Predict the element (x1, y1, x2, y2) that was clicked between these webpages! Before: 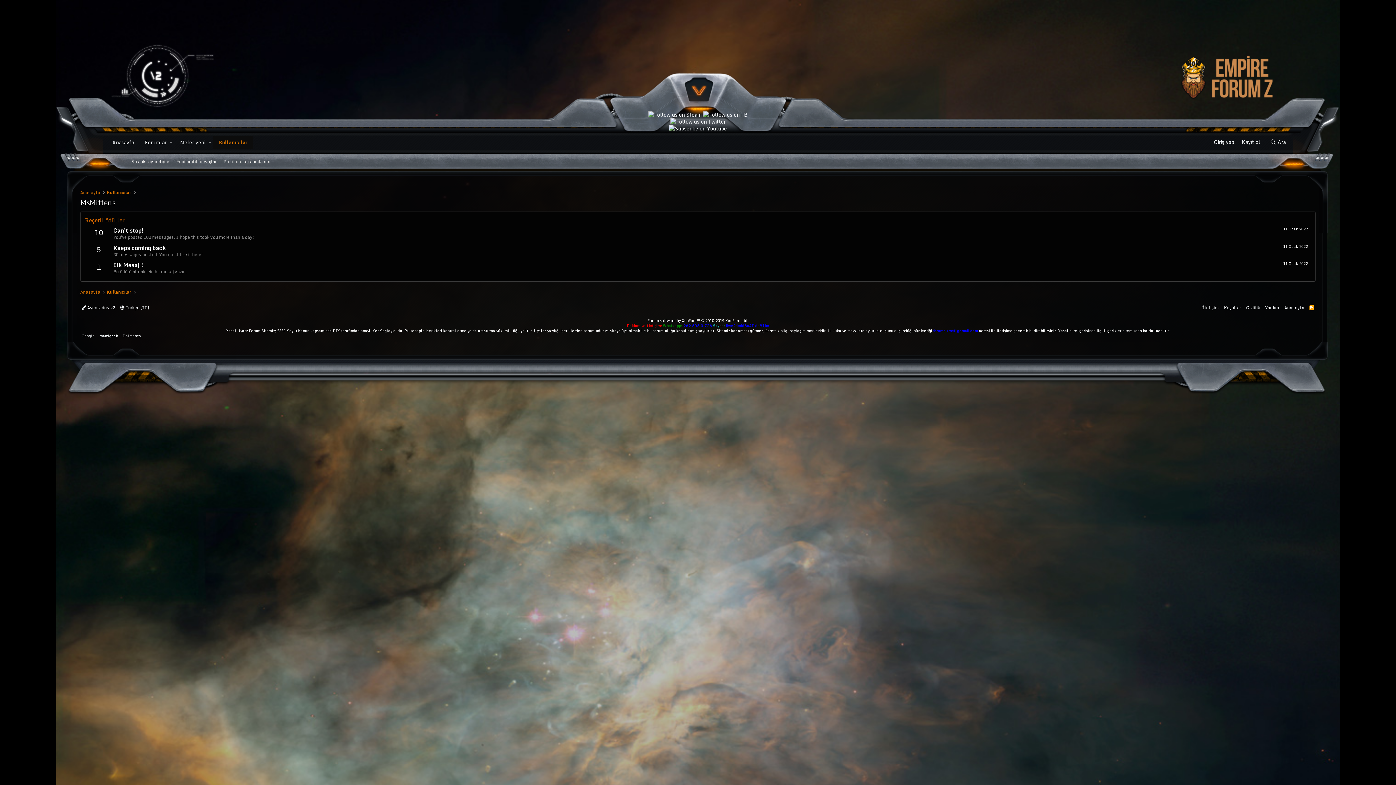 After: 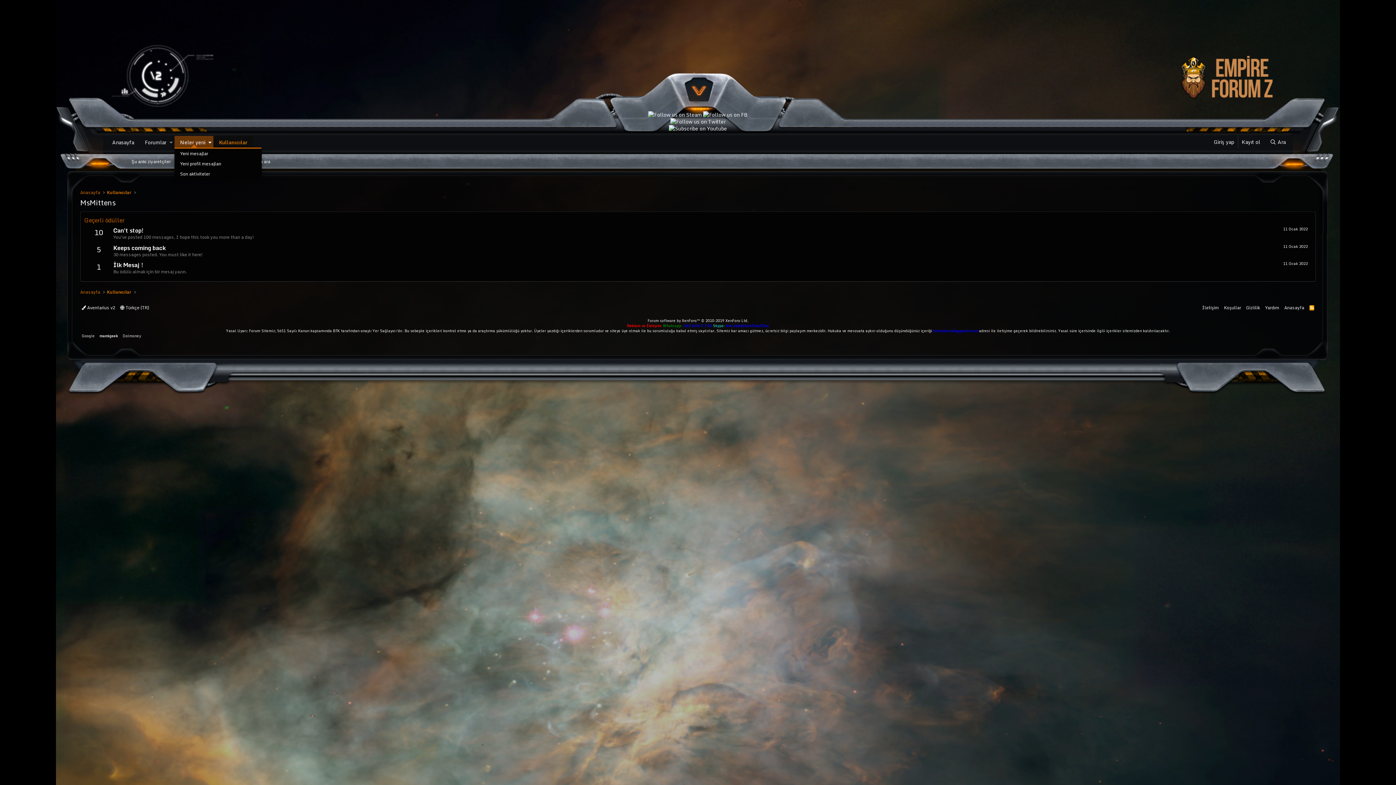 Action: bbox: (206, 136, 213, 148) label: Toggle expanded